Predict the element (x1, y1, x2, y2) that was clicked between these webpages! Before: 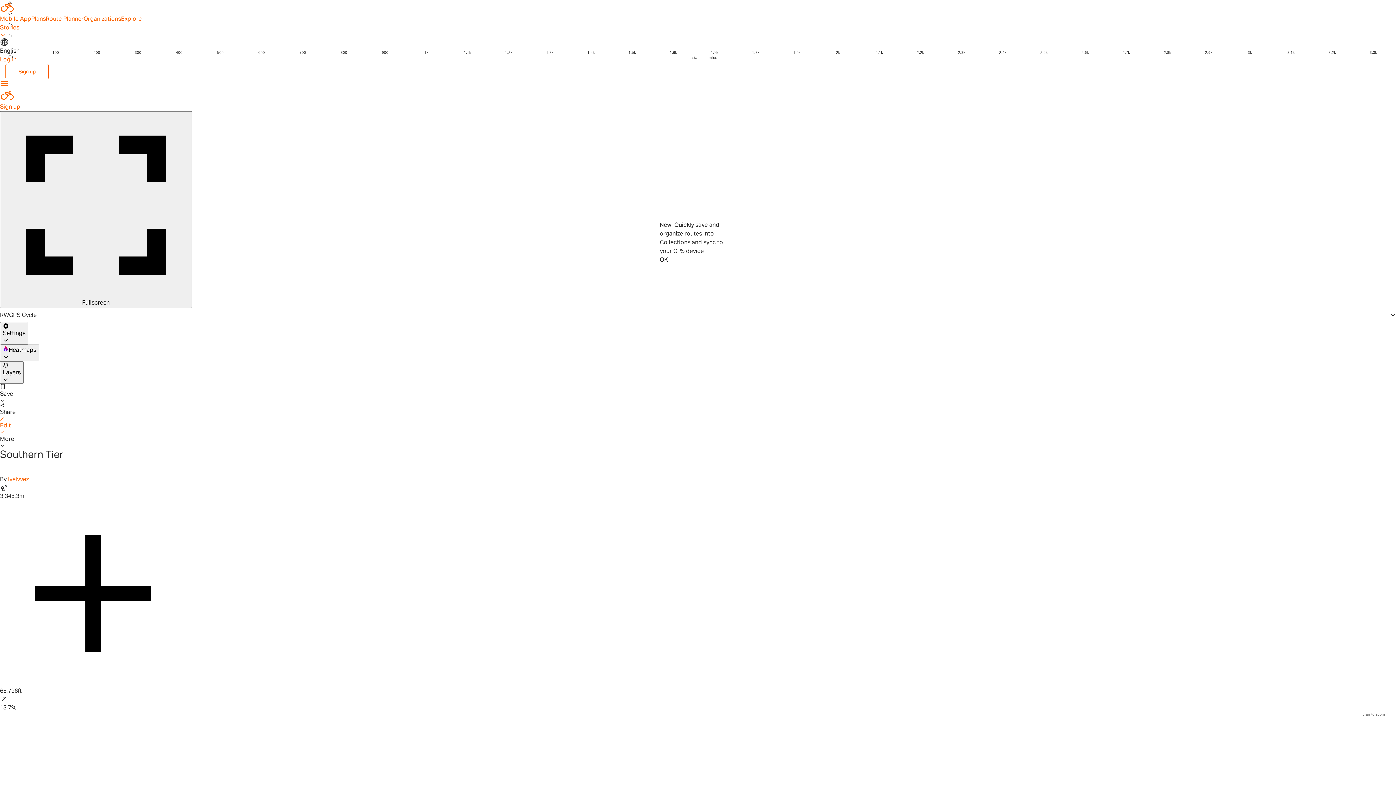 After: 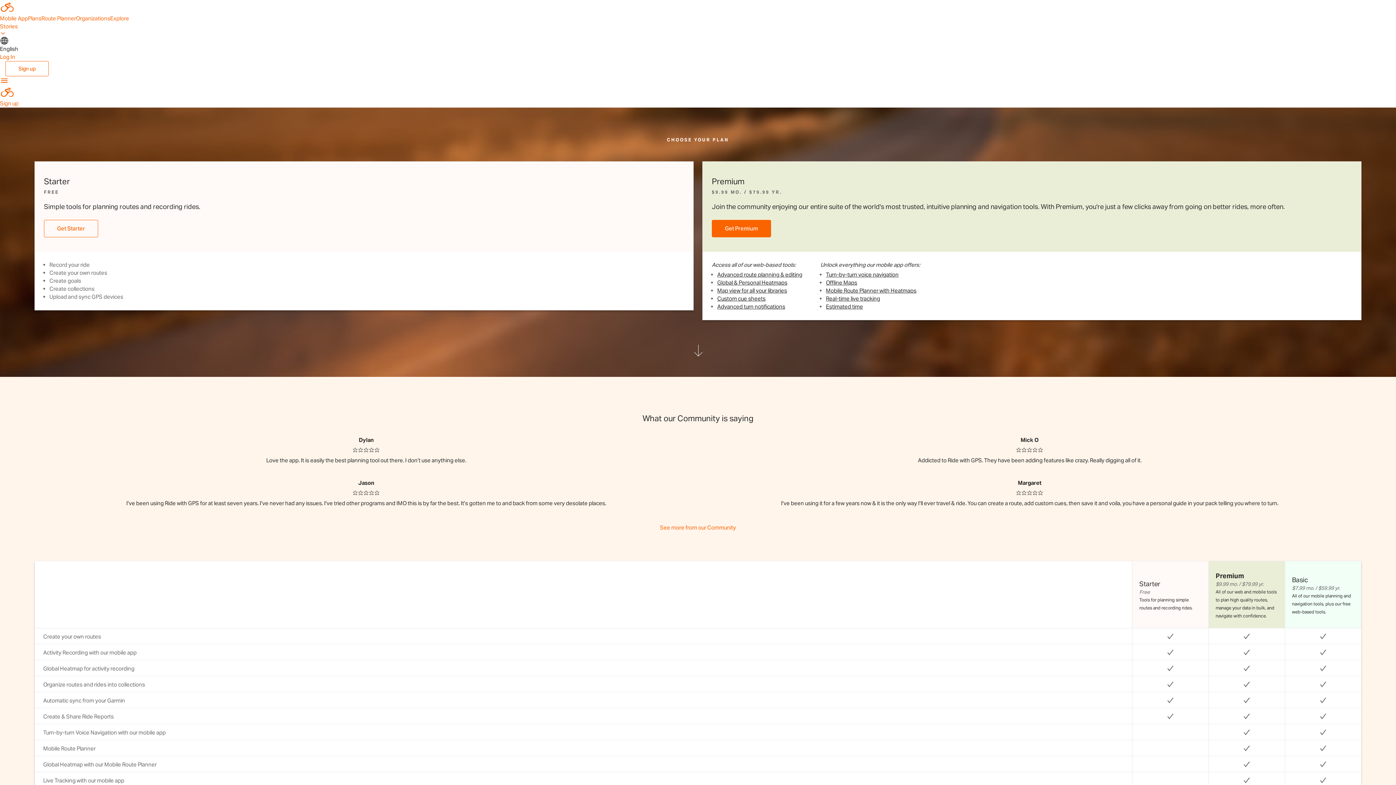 Action: bbox: (31, 14, 45, 22) label: Plans